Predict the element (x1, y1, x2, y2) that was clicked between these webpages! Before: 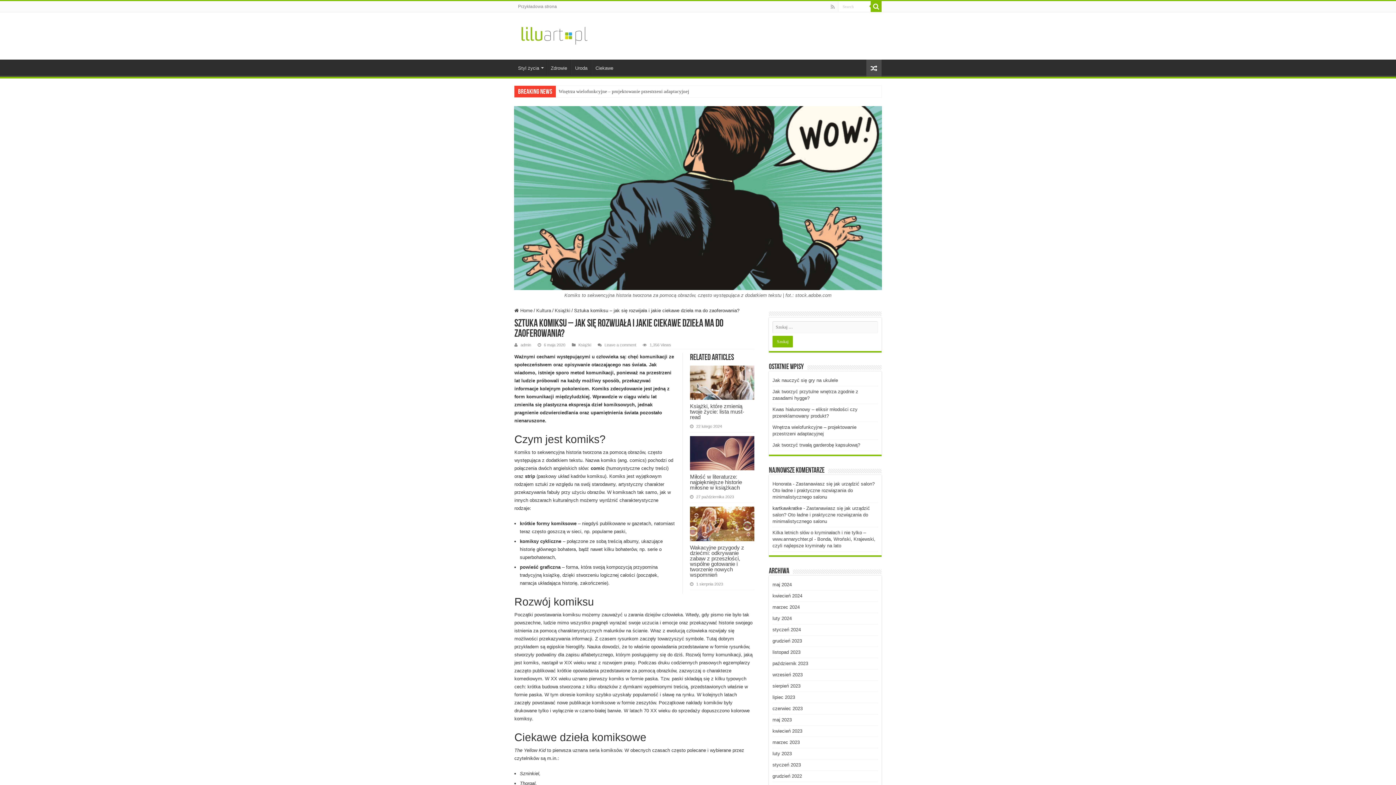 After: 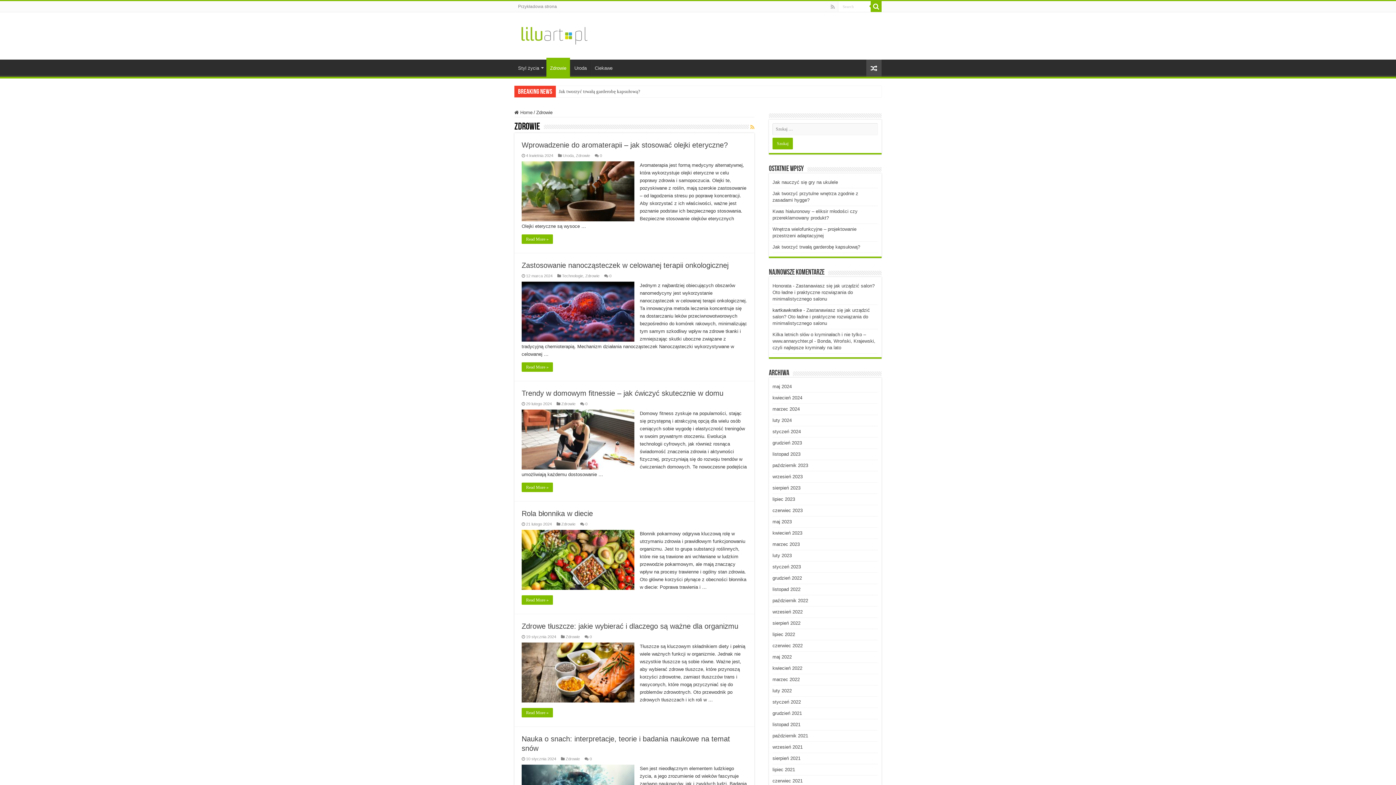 Action: label: Zdrowie bbox: (546, 59, 570, 74)